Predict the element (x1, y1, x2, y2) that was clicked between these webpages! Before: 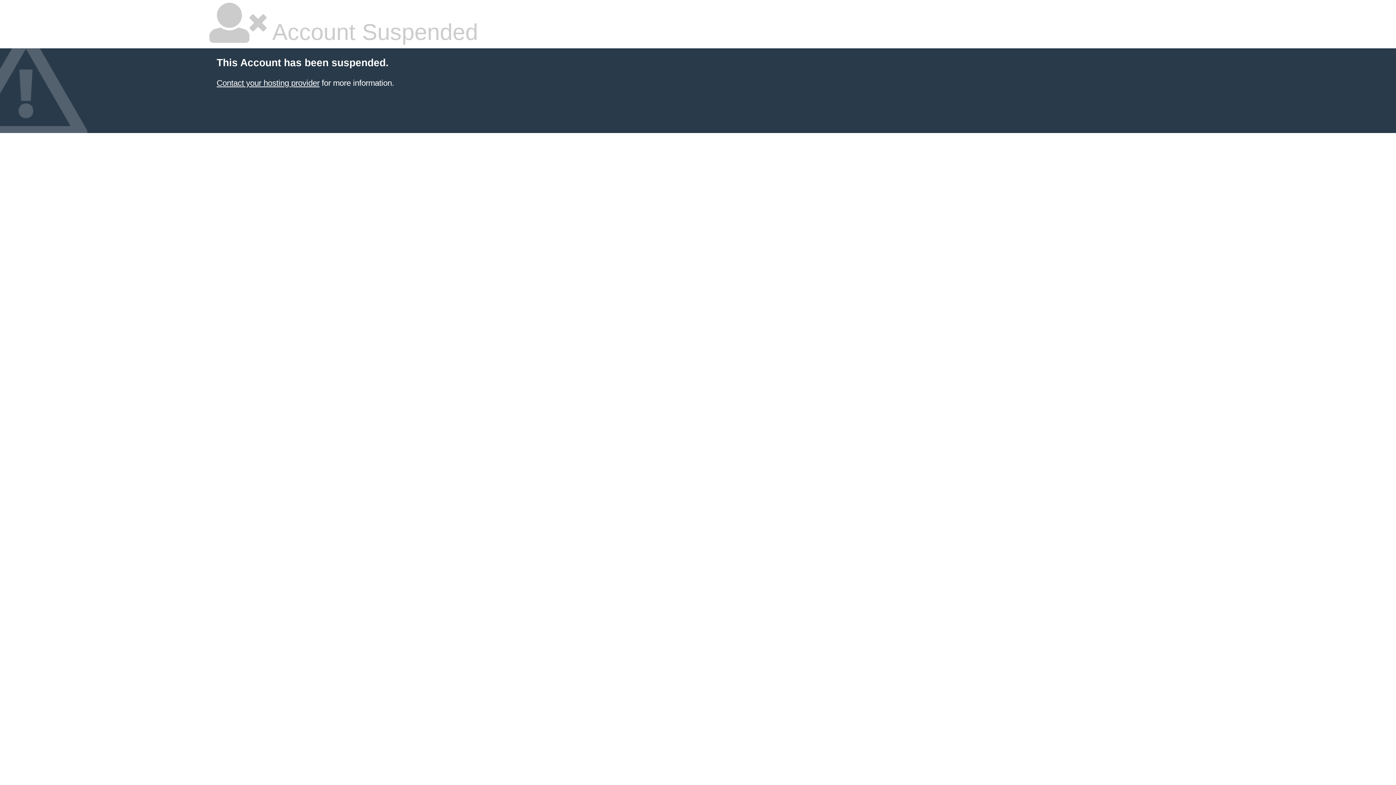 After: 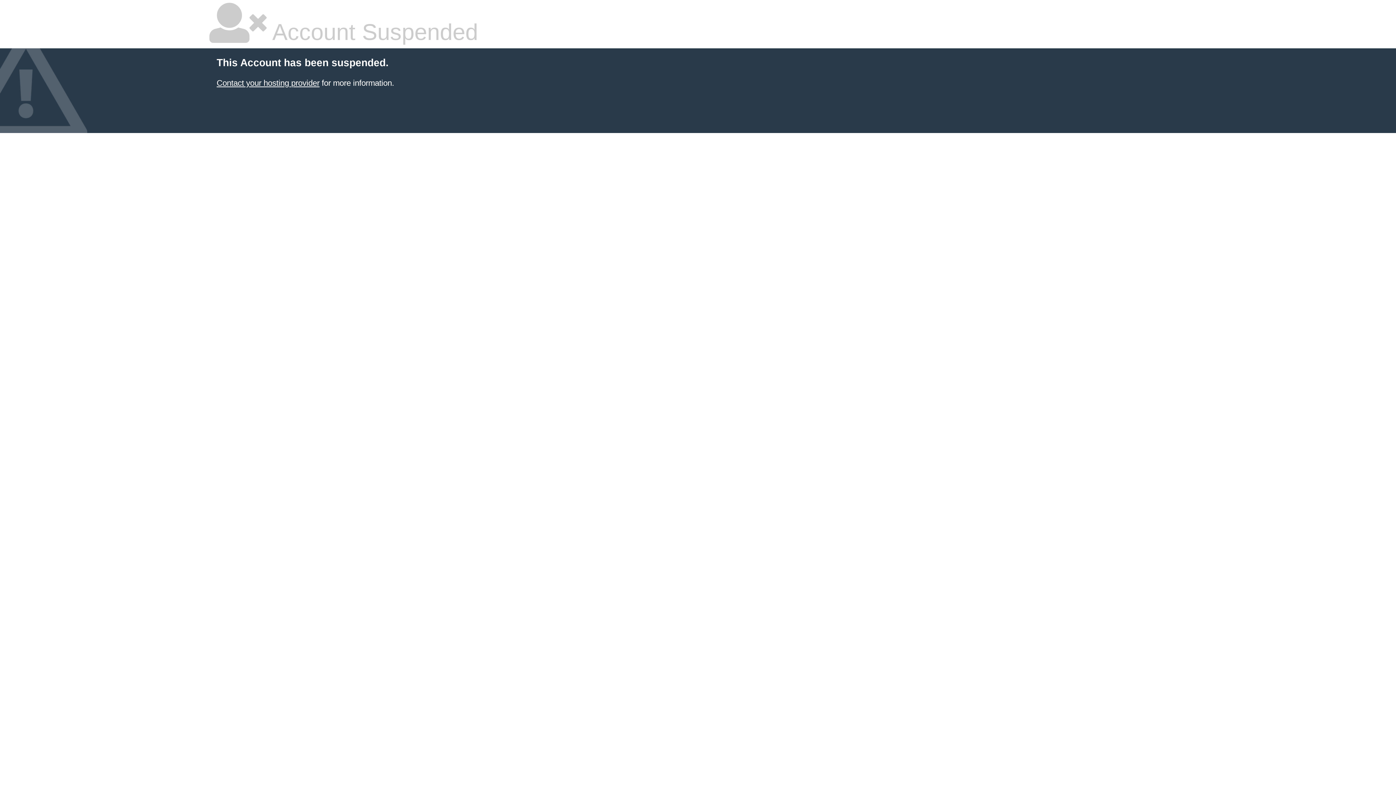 Action: bbox: (216, 78, 319, 87) label: Contact your hosting provider